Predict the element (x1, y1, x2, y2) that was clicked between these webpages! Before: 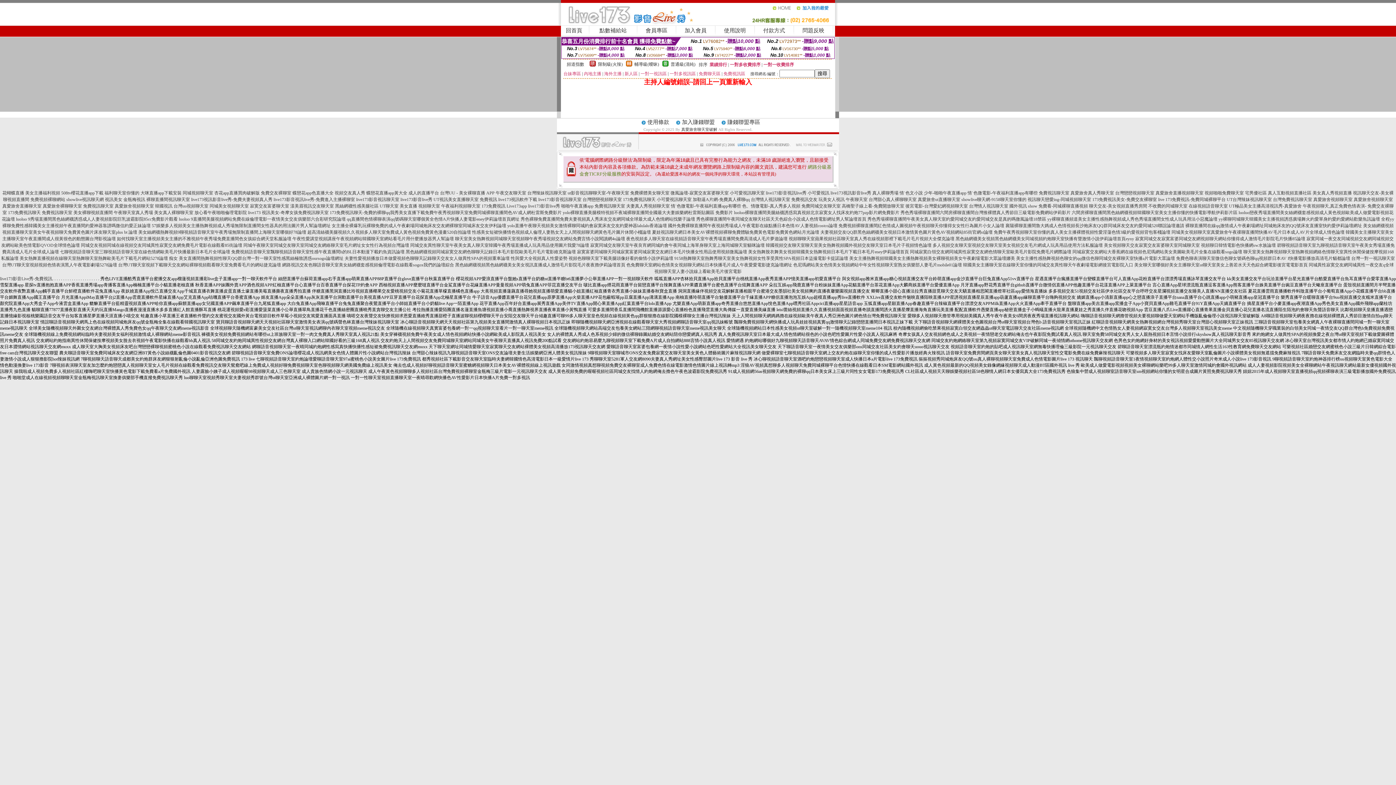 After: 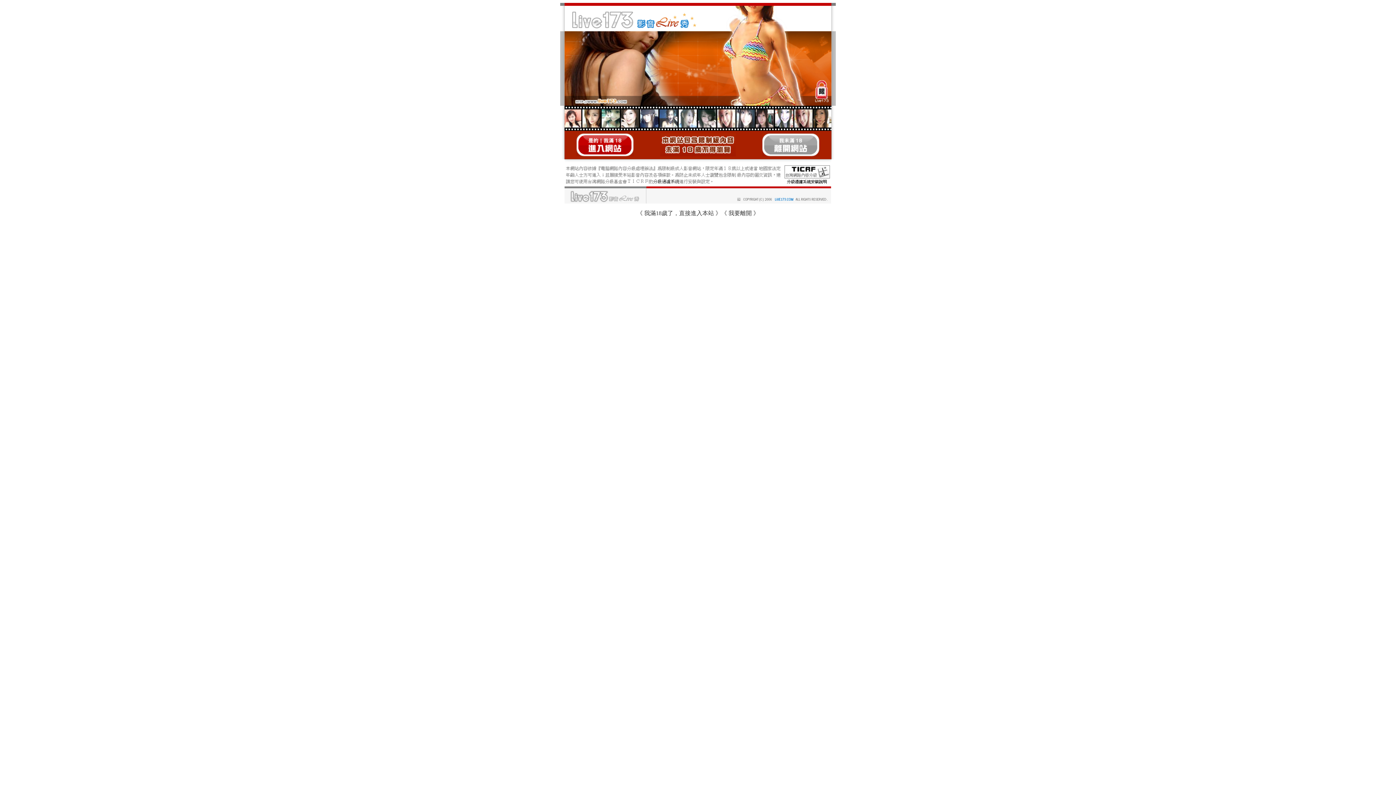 Action: bbox: (681, 127, 717, 131) label: 真愛旅舍聊天室破解